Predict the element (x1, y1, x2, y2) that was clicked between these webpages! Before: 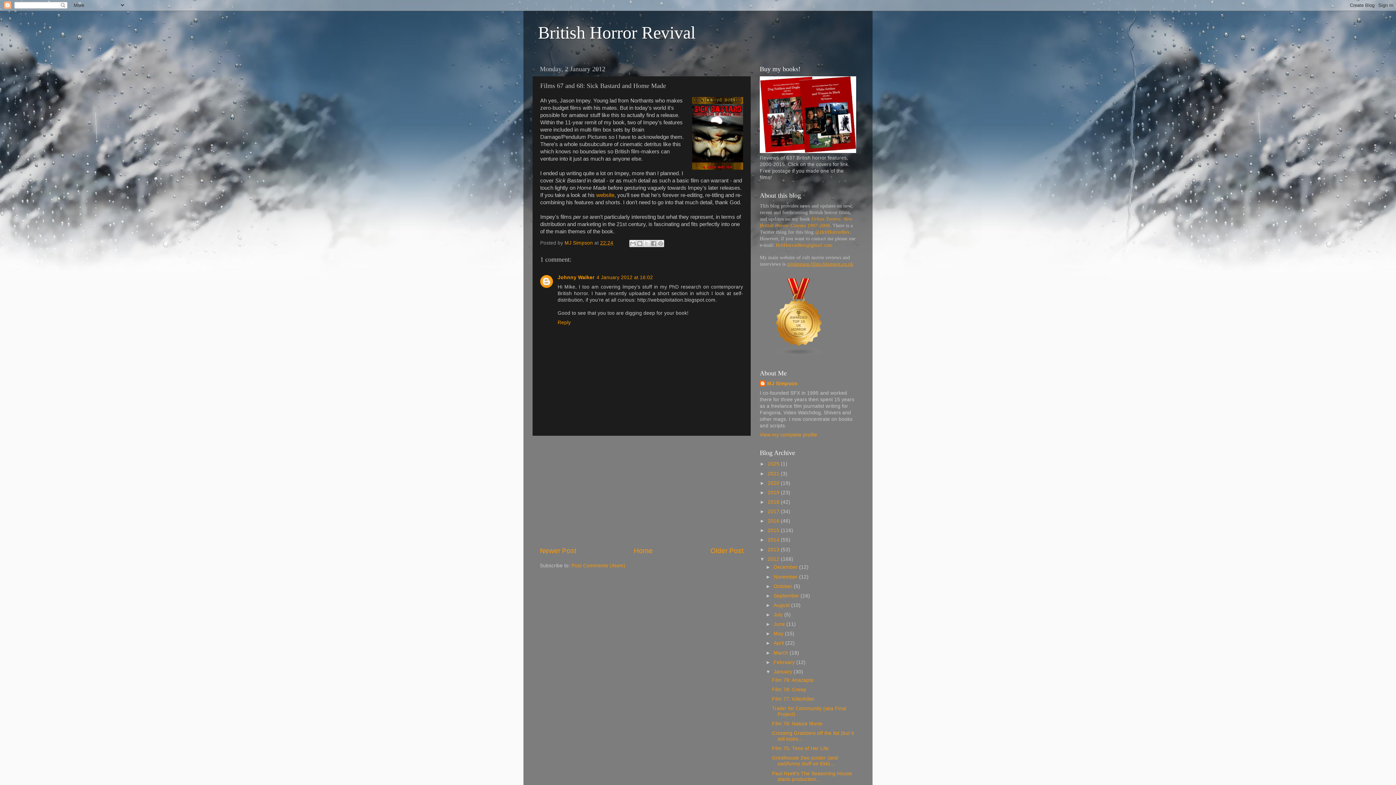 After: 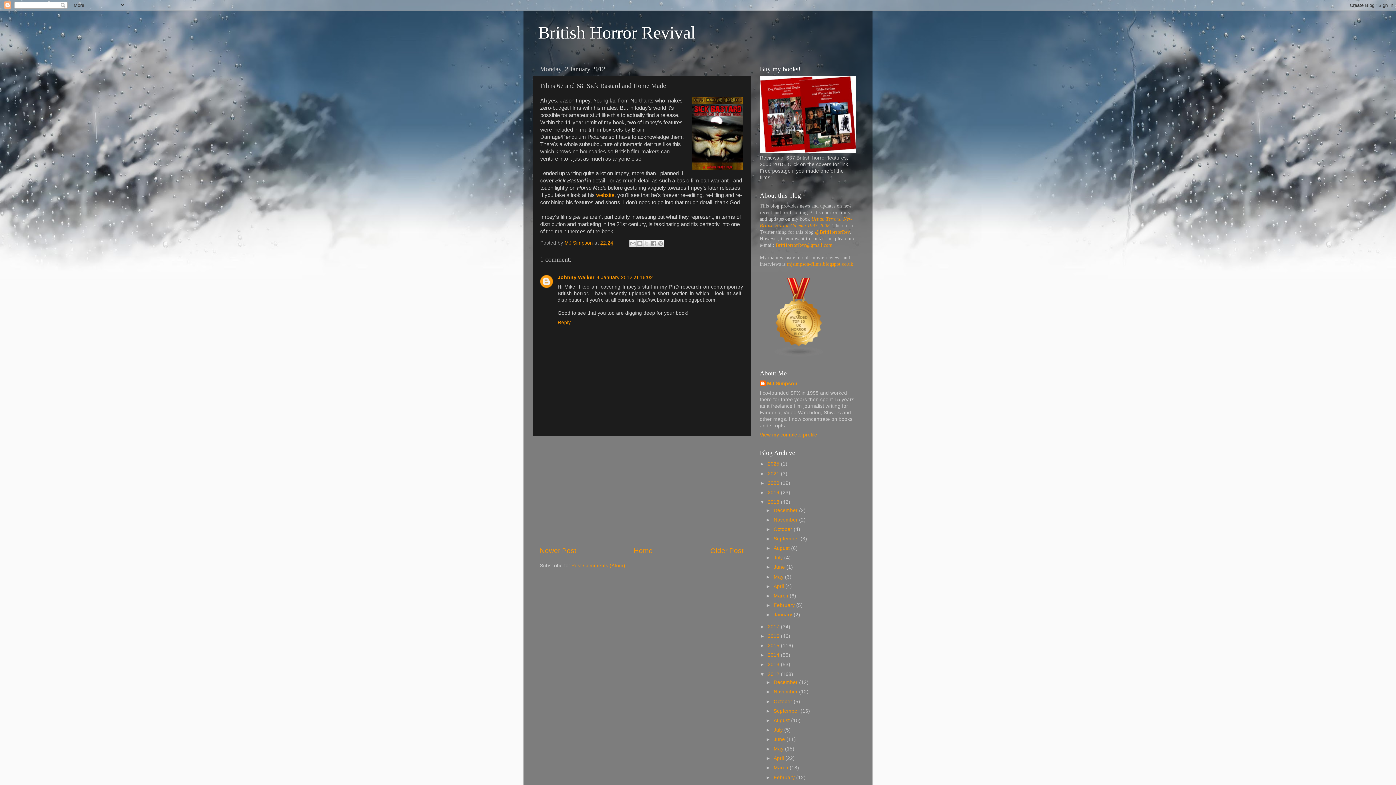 Action: bbox: (760, 499, 768, 505) label: ►  